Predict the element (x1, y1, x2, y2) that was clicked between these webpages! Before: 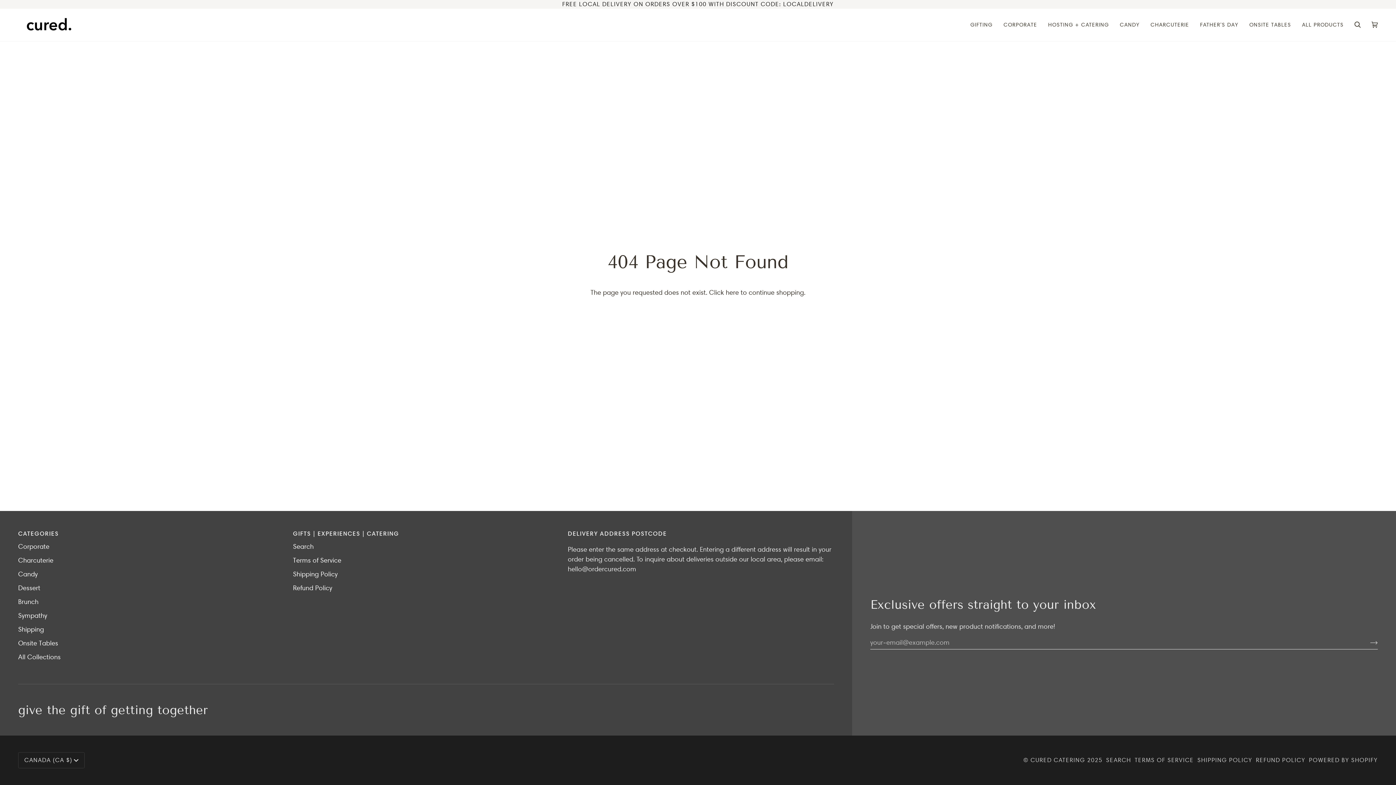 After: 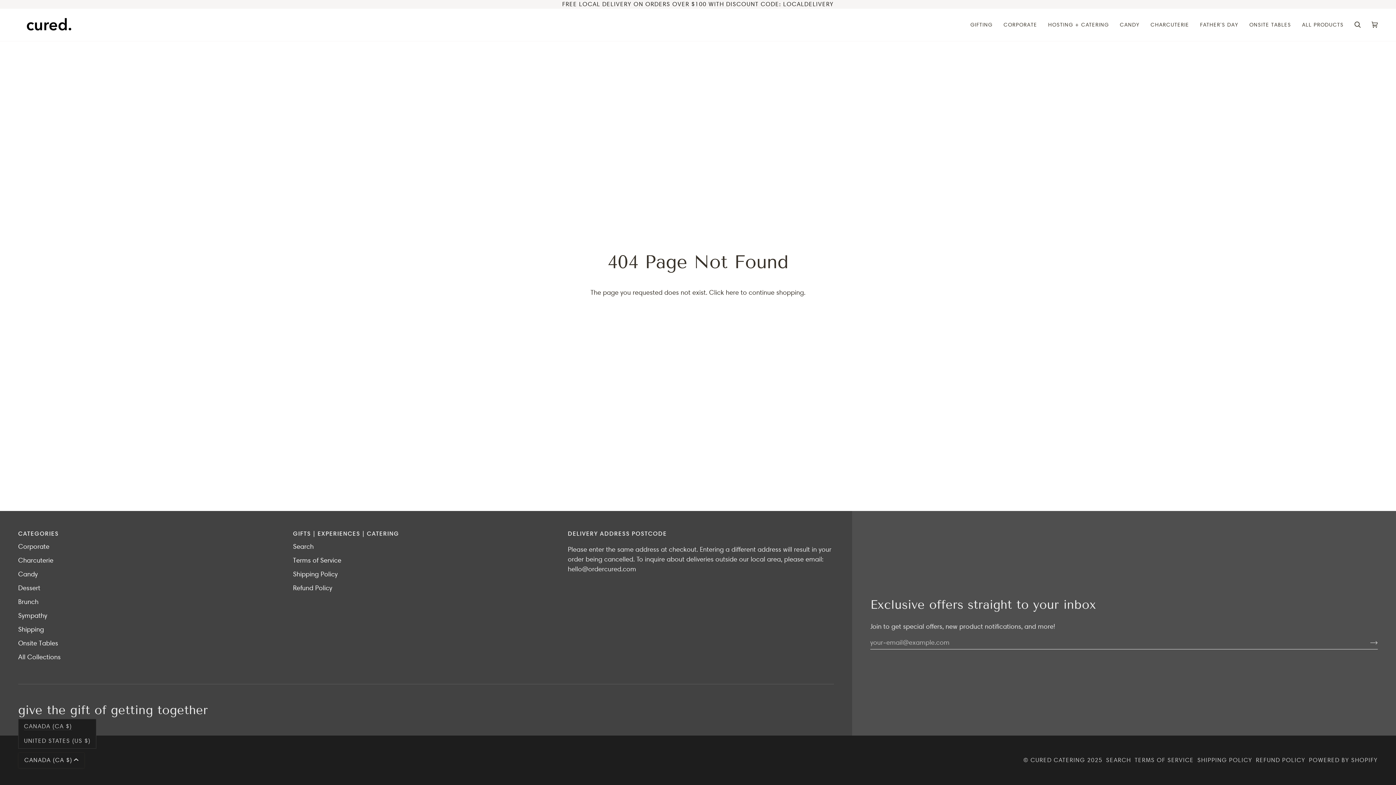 Action: bbox: (18, 752, 84, 768) label: CANADA (CA $)